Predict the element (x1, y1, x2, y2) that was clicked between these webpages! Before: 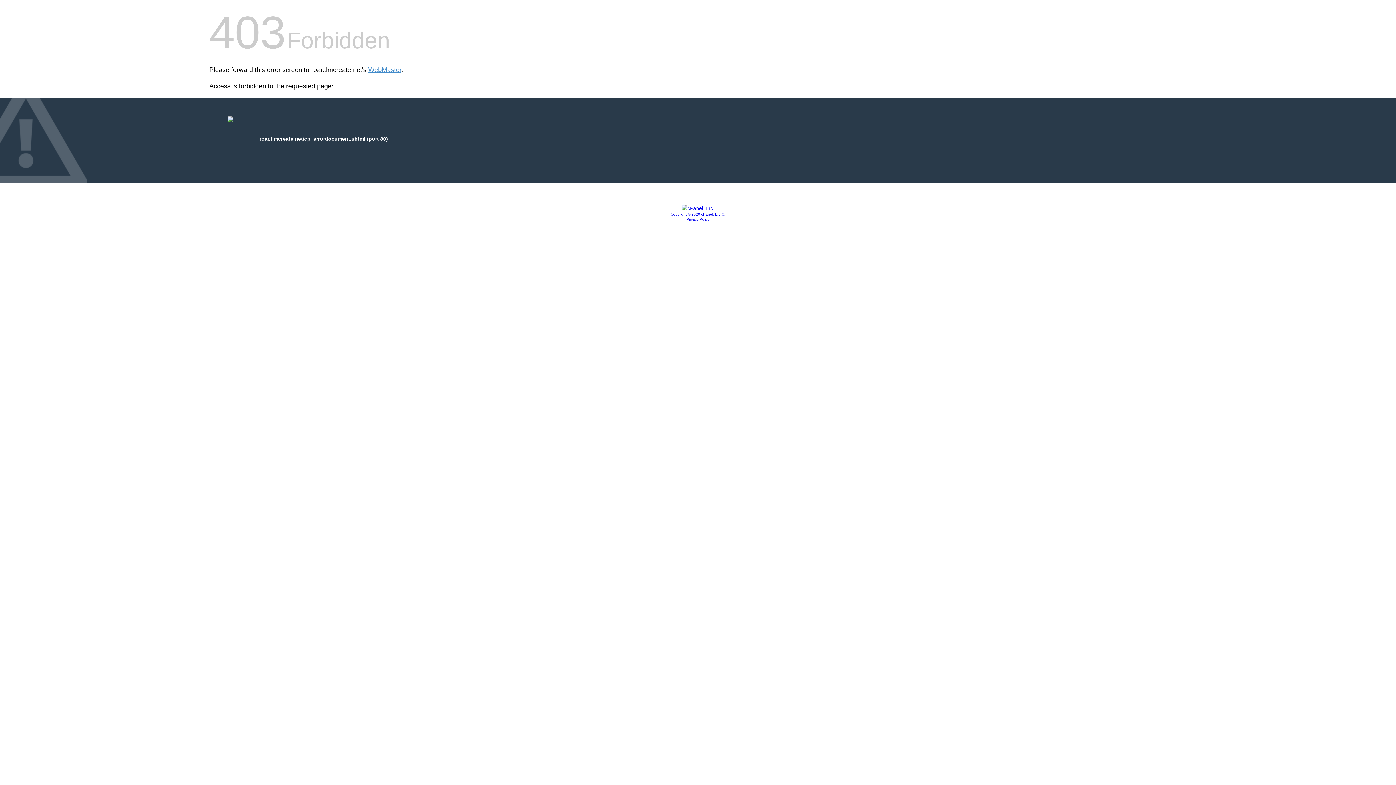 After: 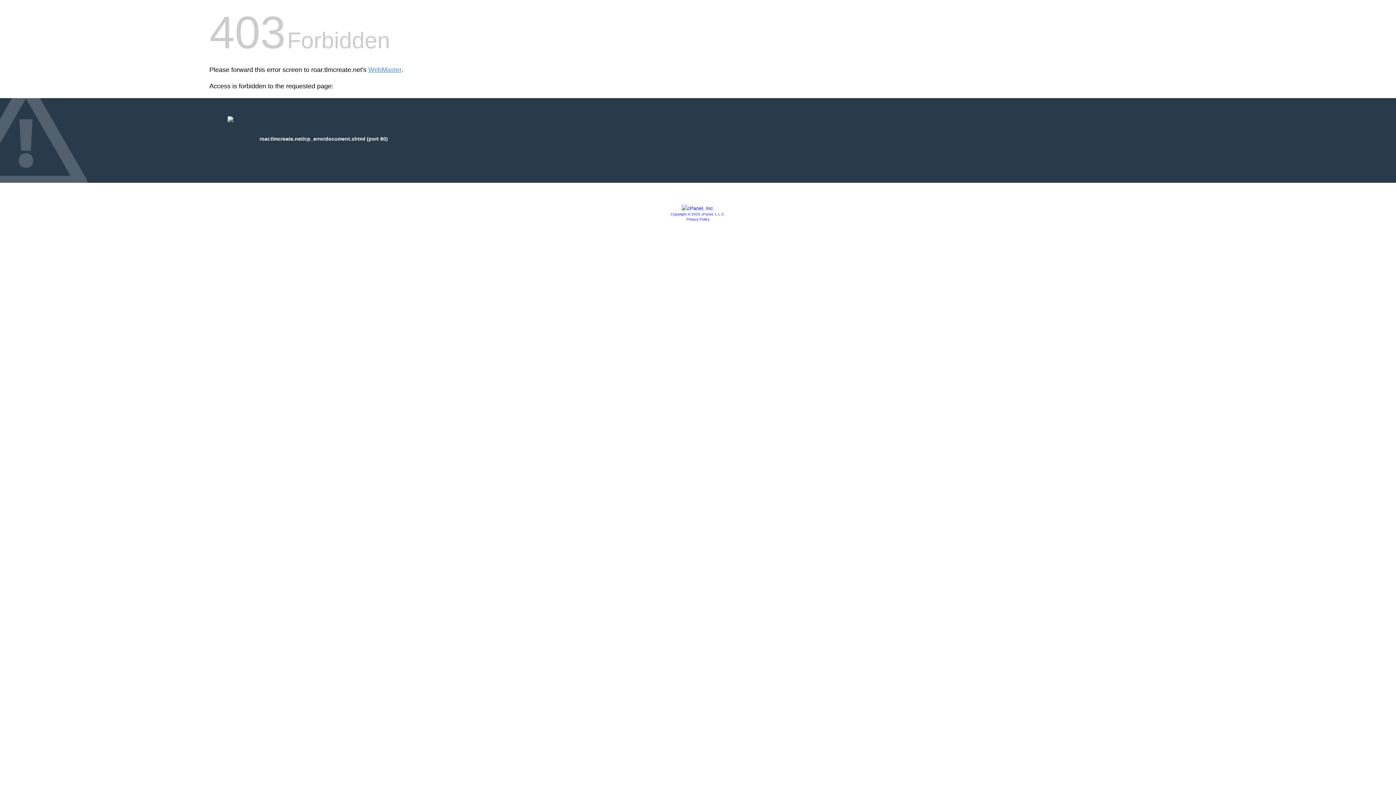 Action: label: Copyright © 2020 cPanel, L.L.C. bbox: (670, 212, 725, 216)